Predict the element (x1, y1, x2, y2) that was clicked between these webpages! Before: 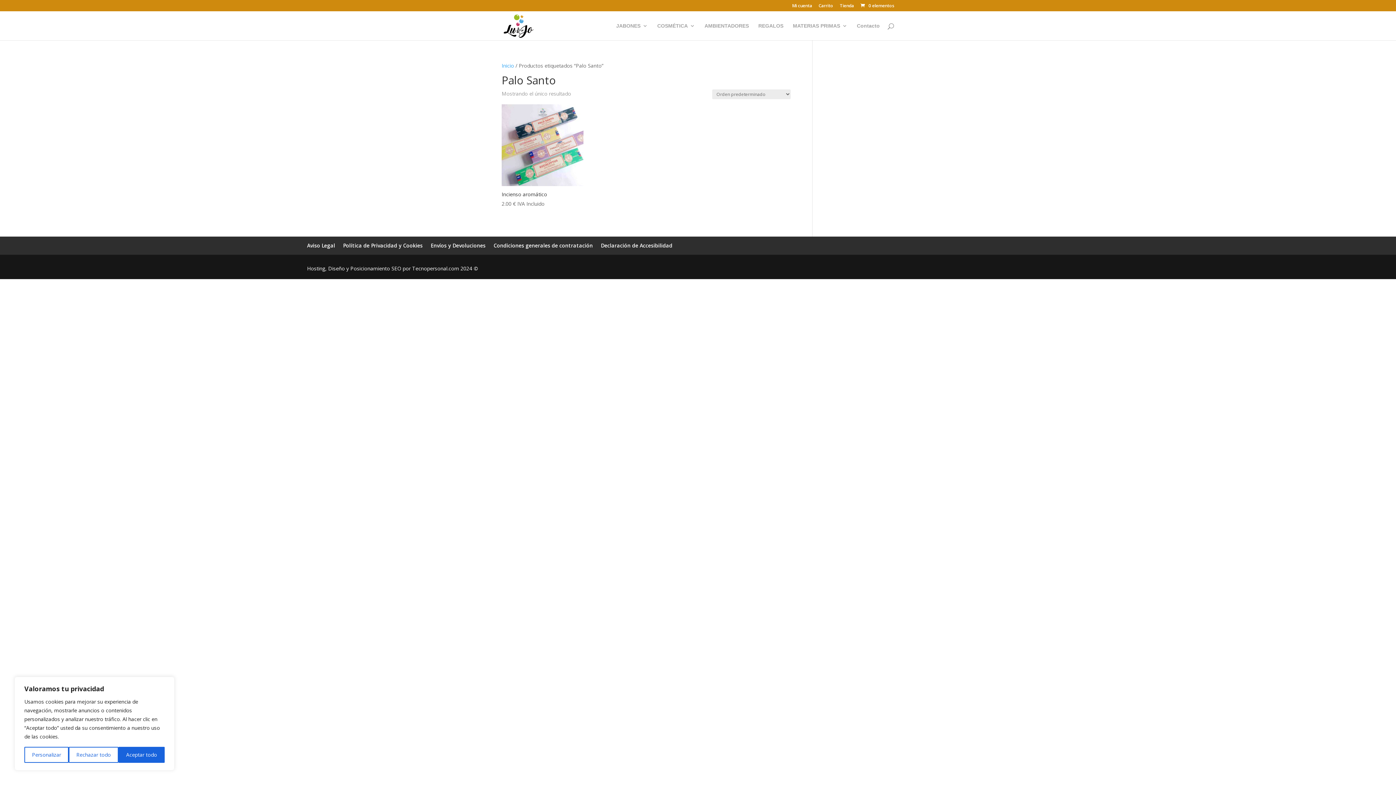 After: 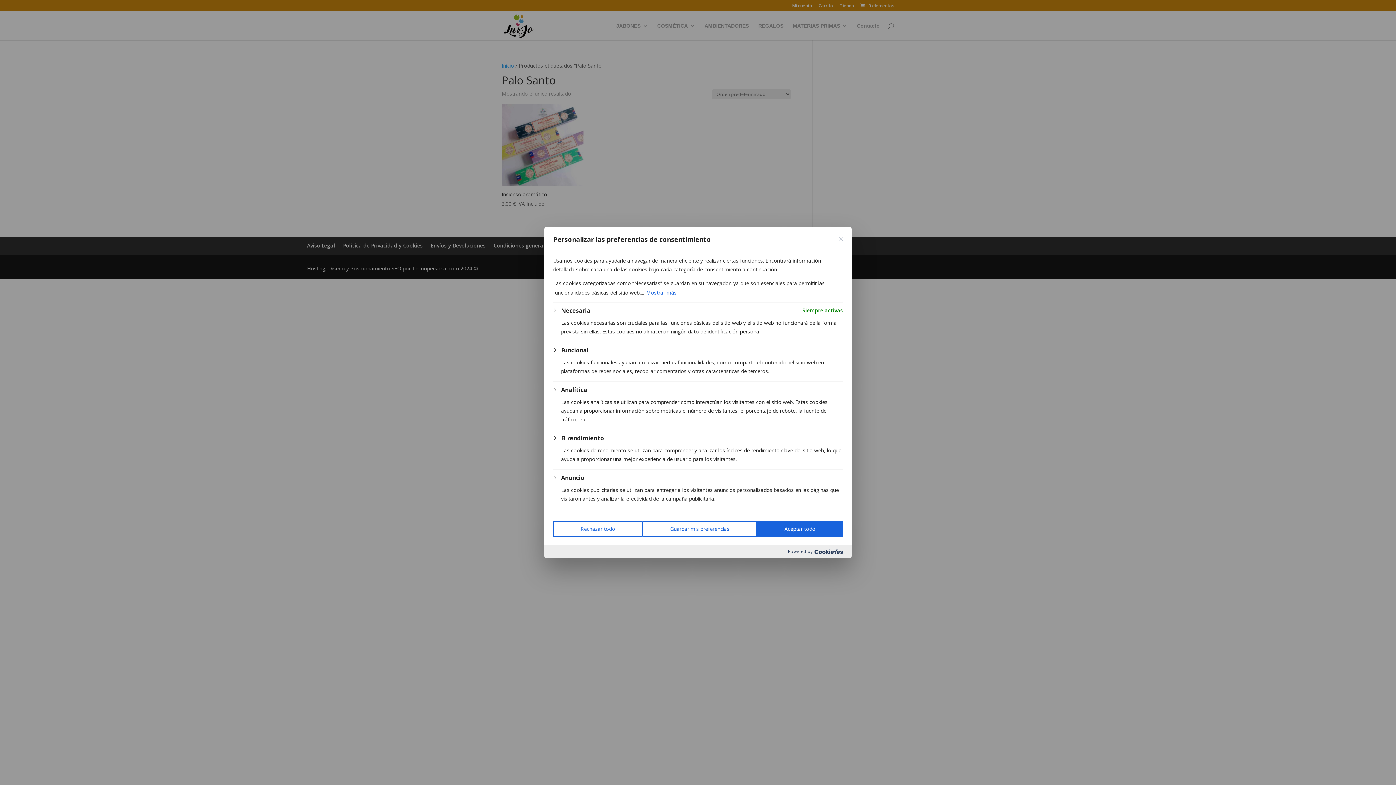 Action: label: Personalizar bbox: (24, 747, 68, 763)